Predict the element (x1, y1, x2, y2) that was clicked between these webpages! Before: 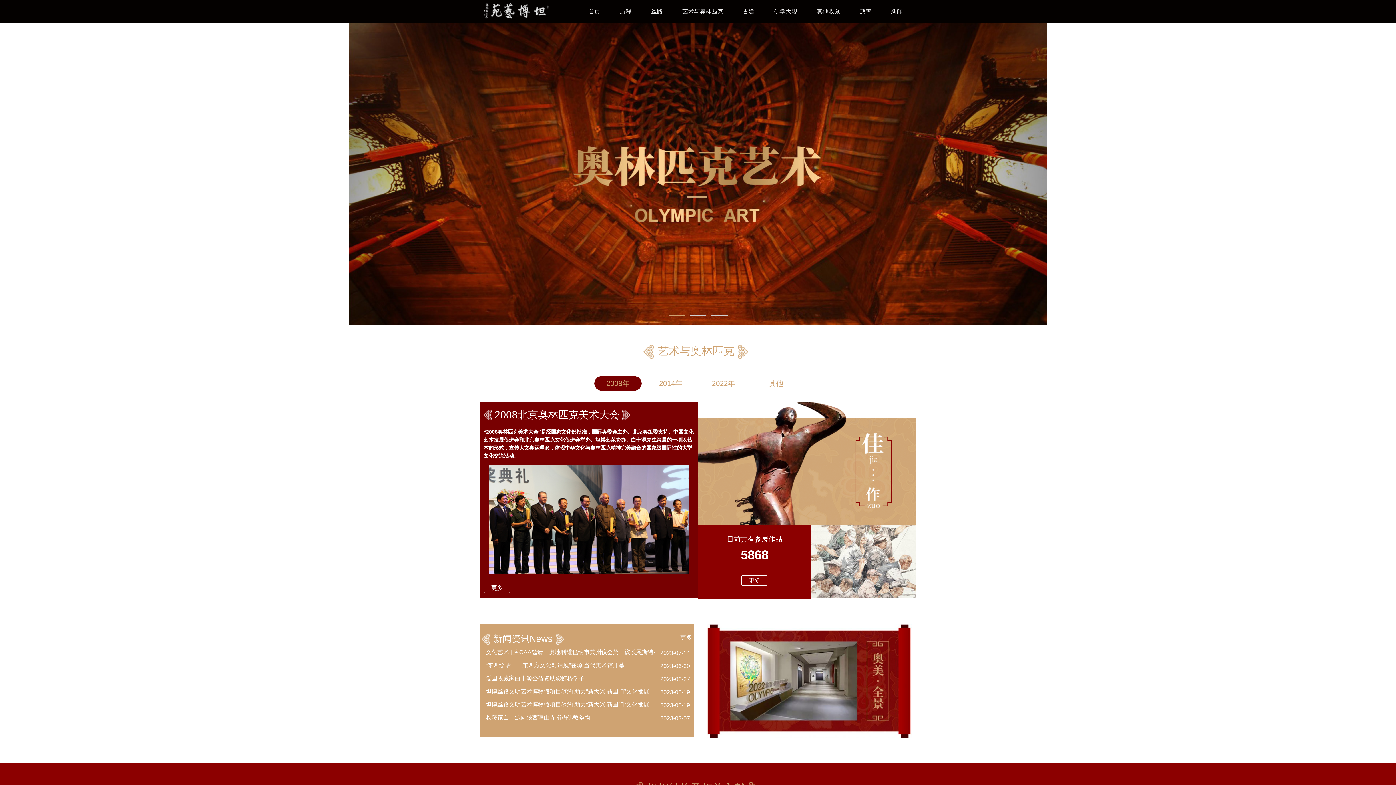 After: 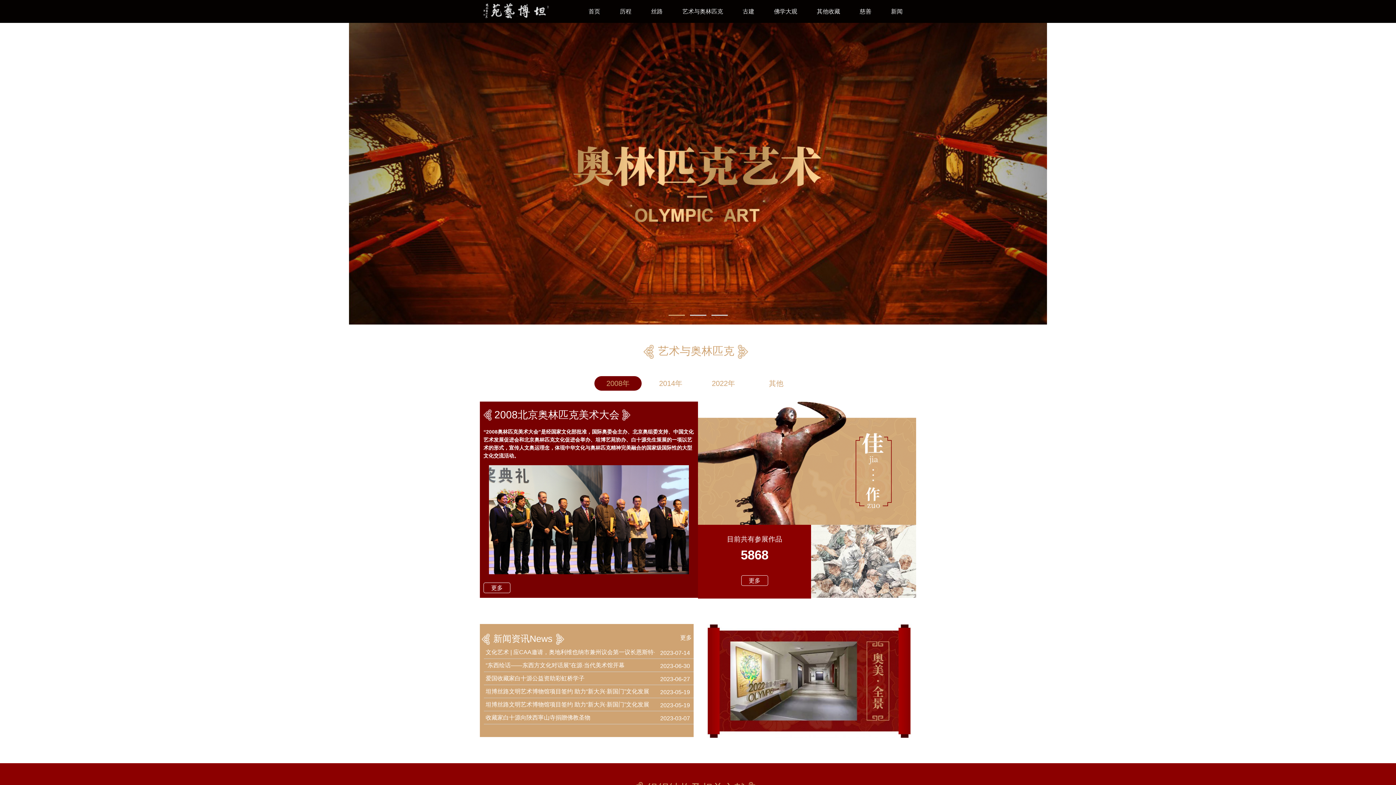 Action: label: 坦博丝路文明艺术博物馆项目签约 助力“新大兴·新国门”文化发展 bbox: (484, 688, 651, 694)